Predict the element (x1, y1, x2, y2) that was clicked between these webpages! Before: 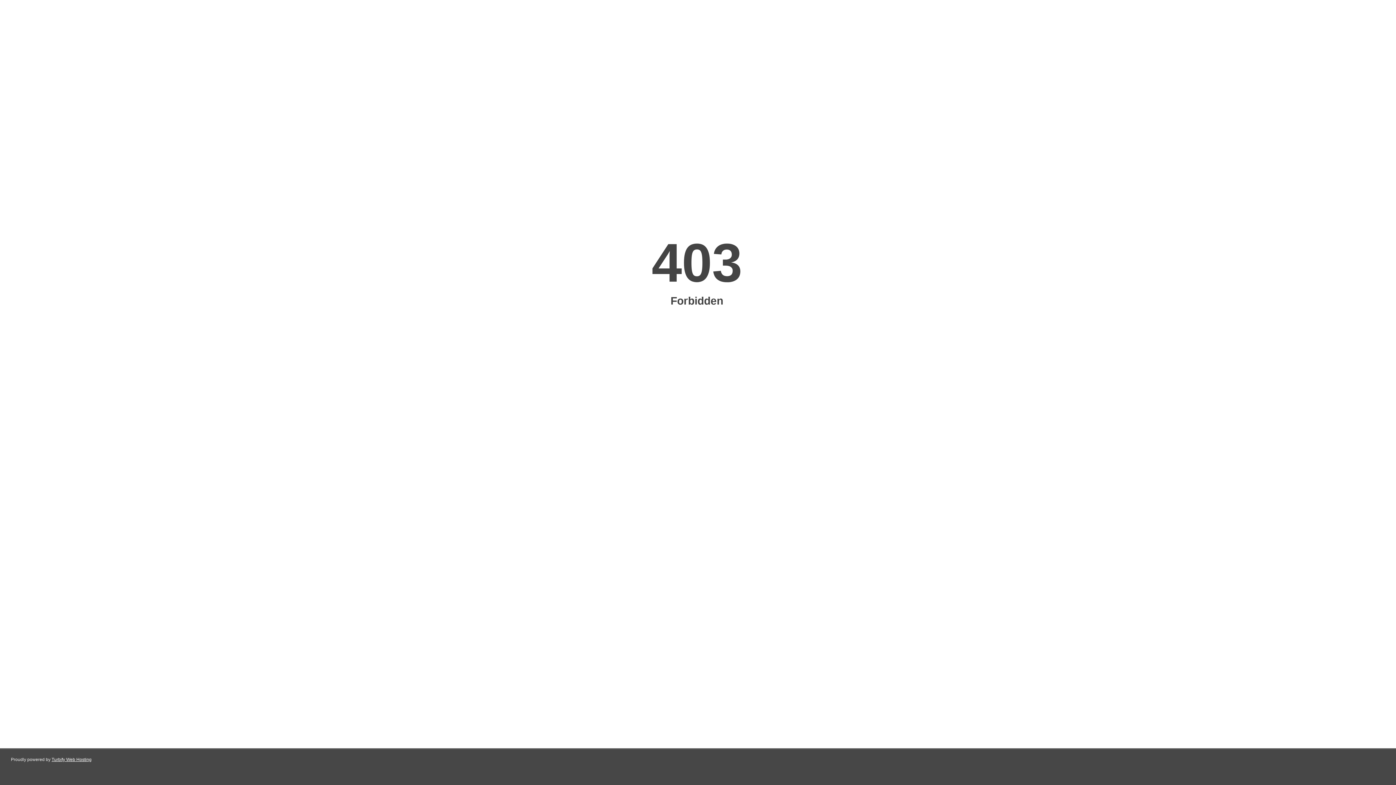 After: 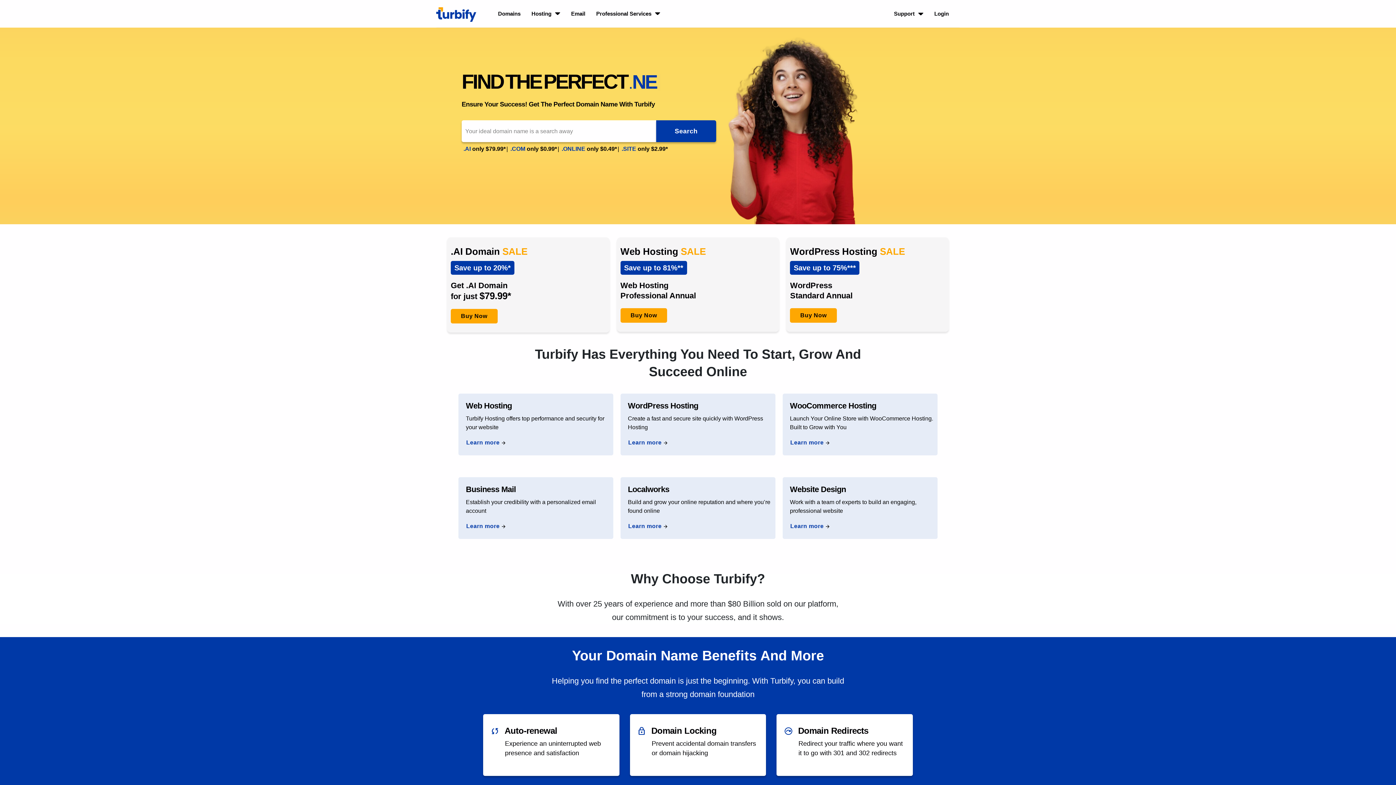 Action: label: Turbify Web Hosting bbox: (51, 757, 91, 762)